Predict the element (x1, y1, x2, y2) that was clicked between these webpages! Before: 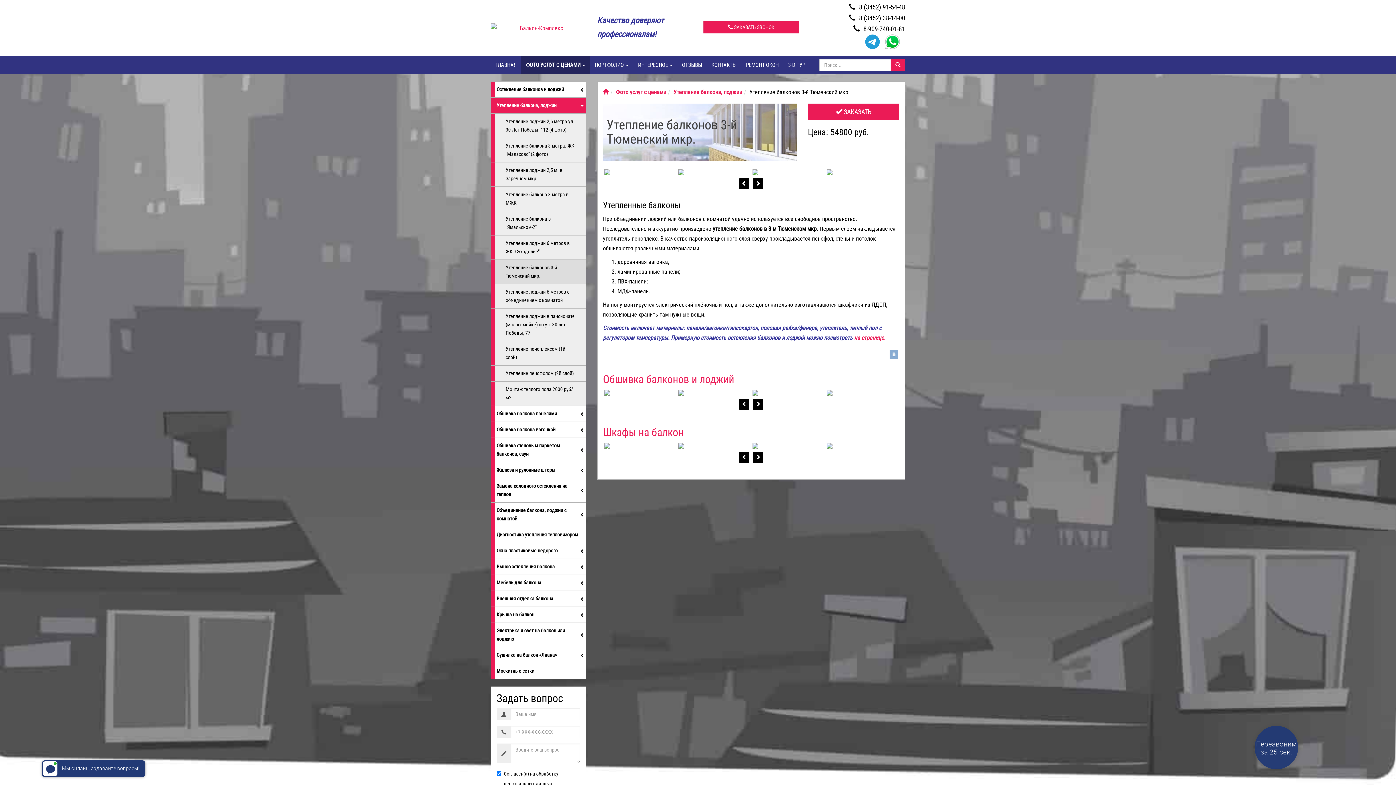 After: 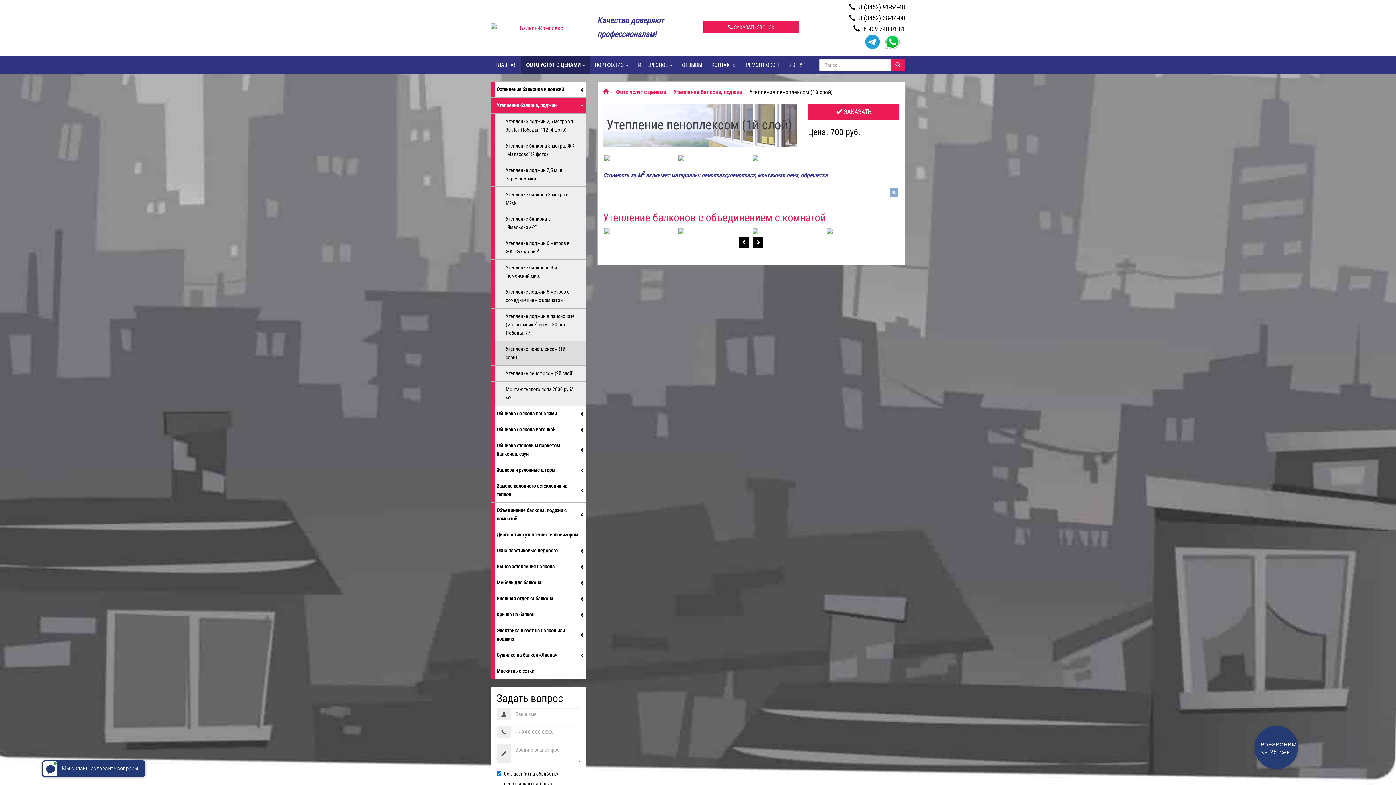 Action: bbox: (494, 341, 586, 365) label: Утепление пеноплексом (1й слой)